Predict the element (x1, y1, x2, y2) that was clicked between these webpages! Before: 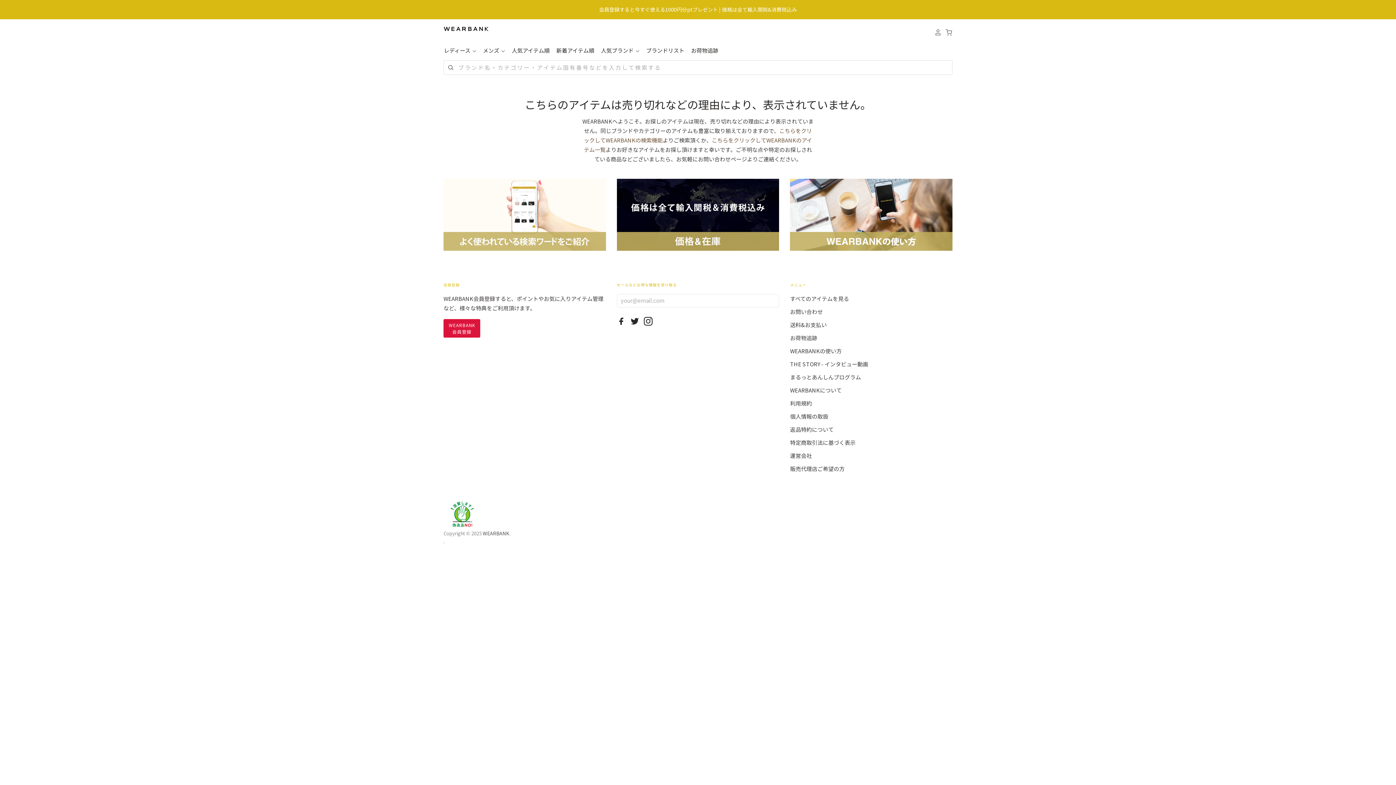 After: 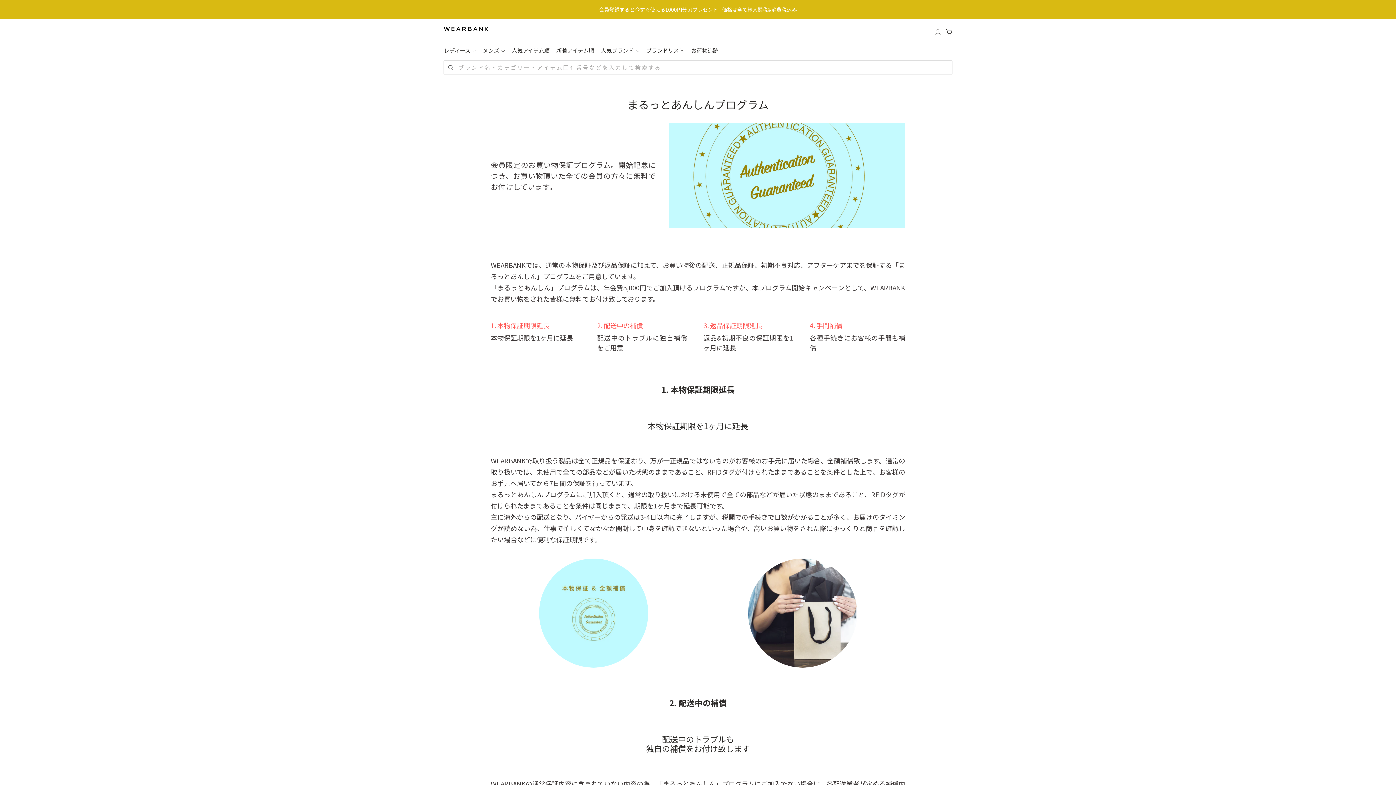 Action: label: まるっとあんしんプログラム bbox: (790, 373, 861, 381)